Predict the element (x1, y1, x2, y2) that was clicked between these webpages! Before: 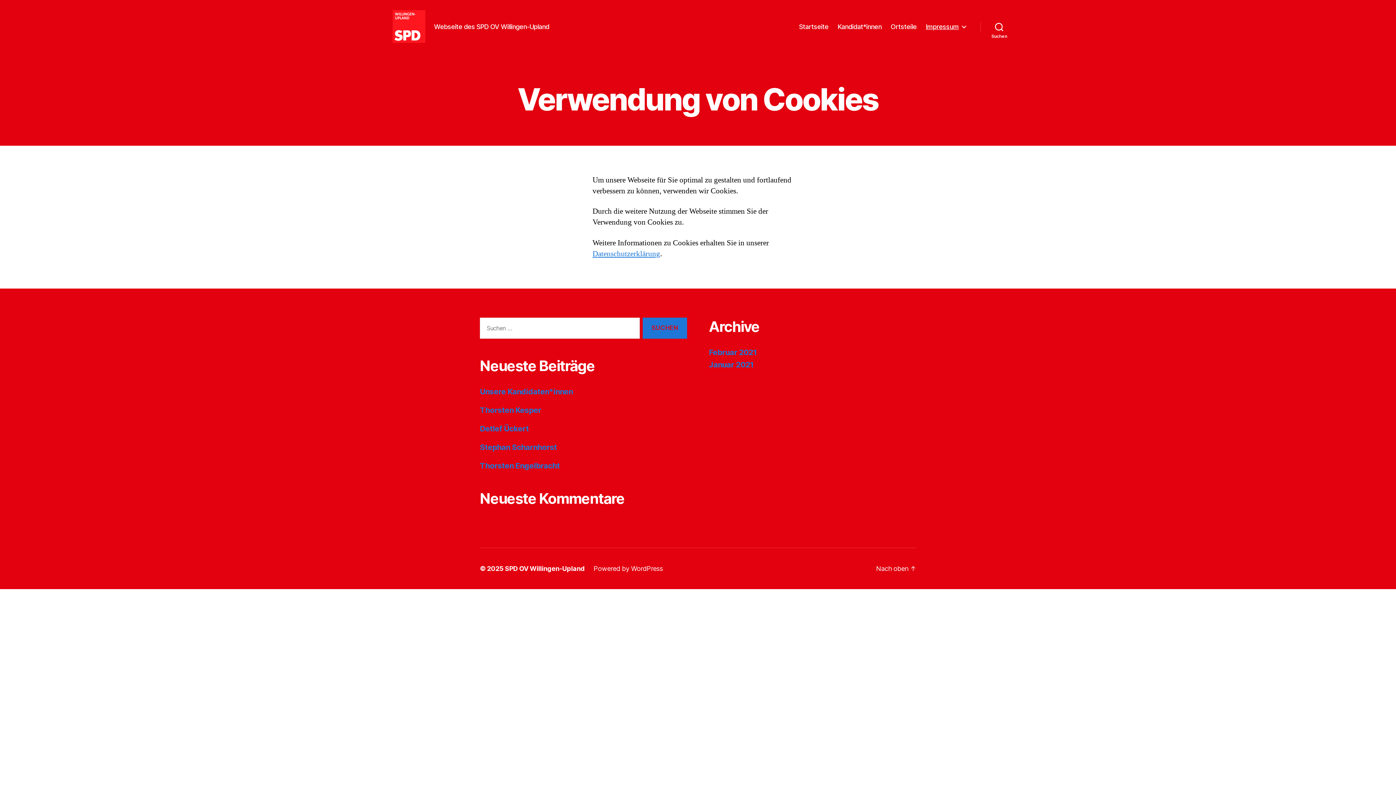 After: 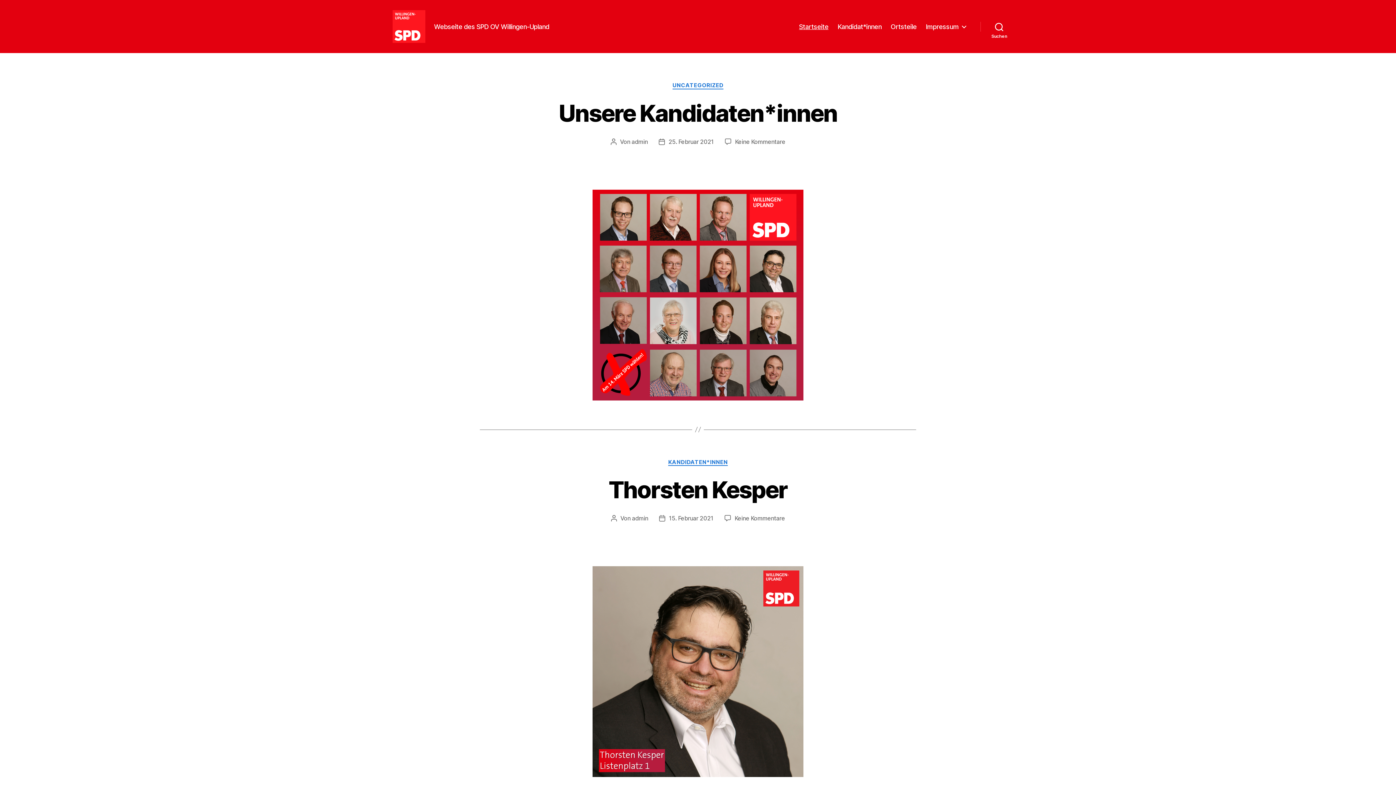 Action: bbox: (392, 10, 425, 42)